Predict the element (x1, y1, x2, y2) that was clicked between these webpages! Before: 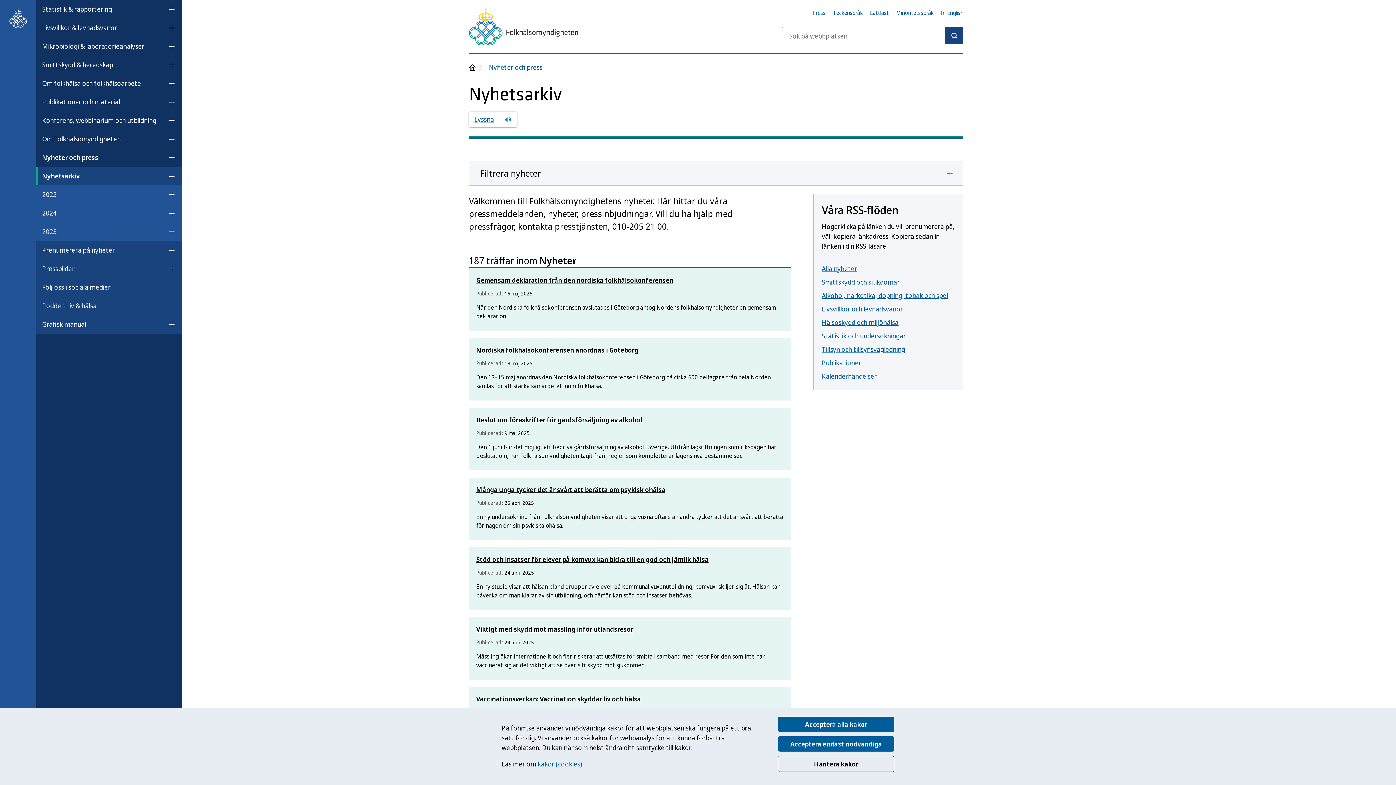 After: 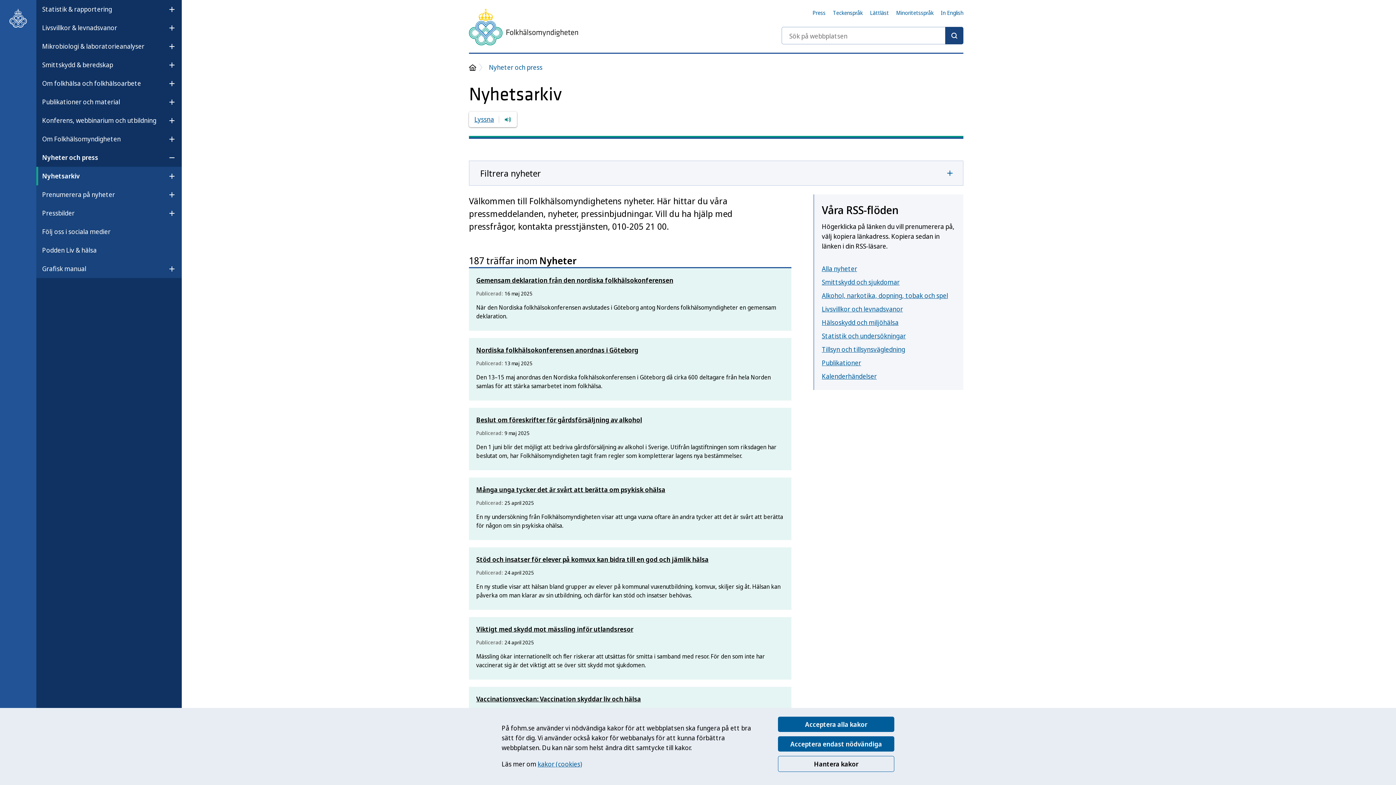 Action: bbox: (162, 169, 181, 183) label: Öppna undermeny för Nyhetsarkiv